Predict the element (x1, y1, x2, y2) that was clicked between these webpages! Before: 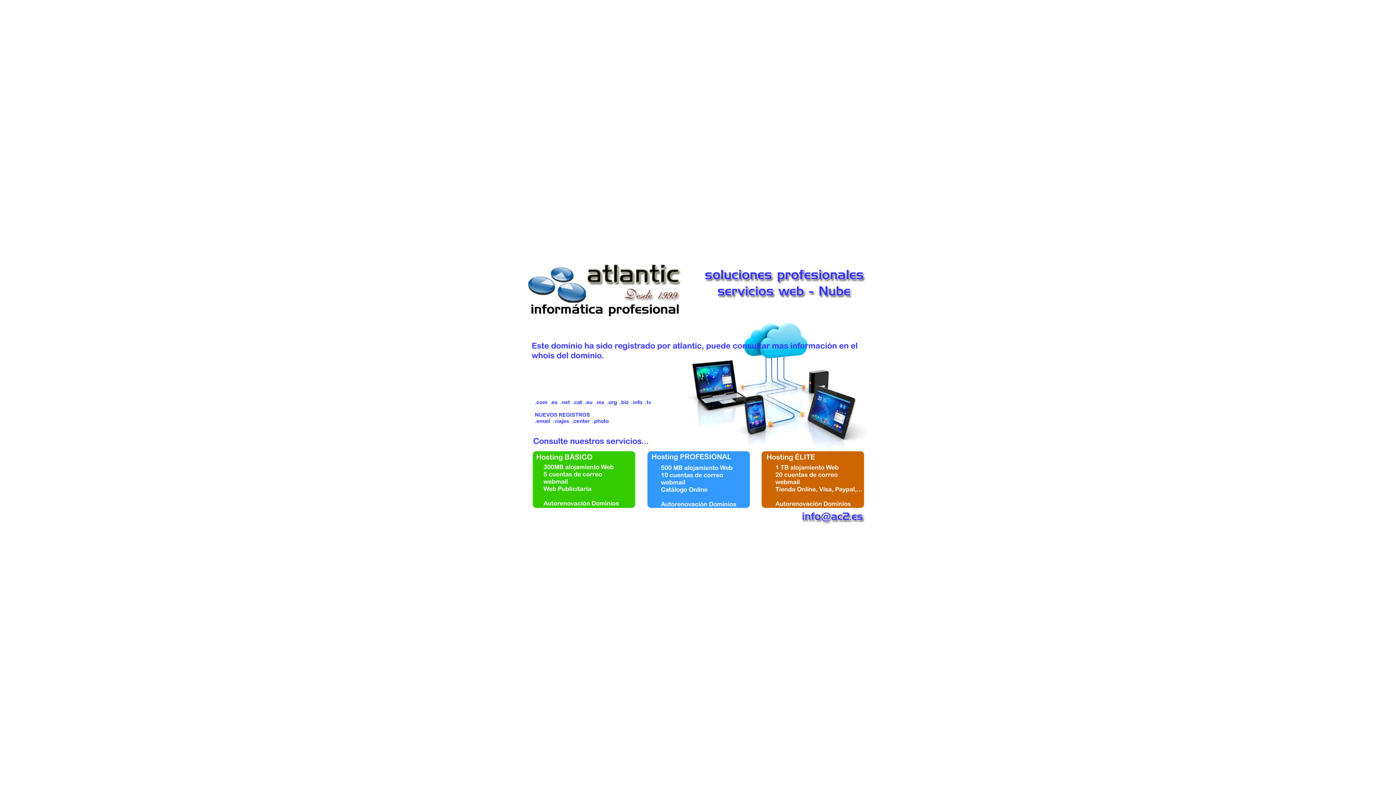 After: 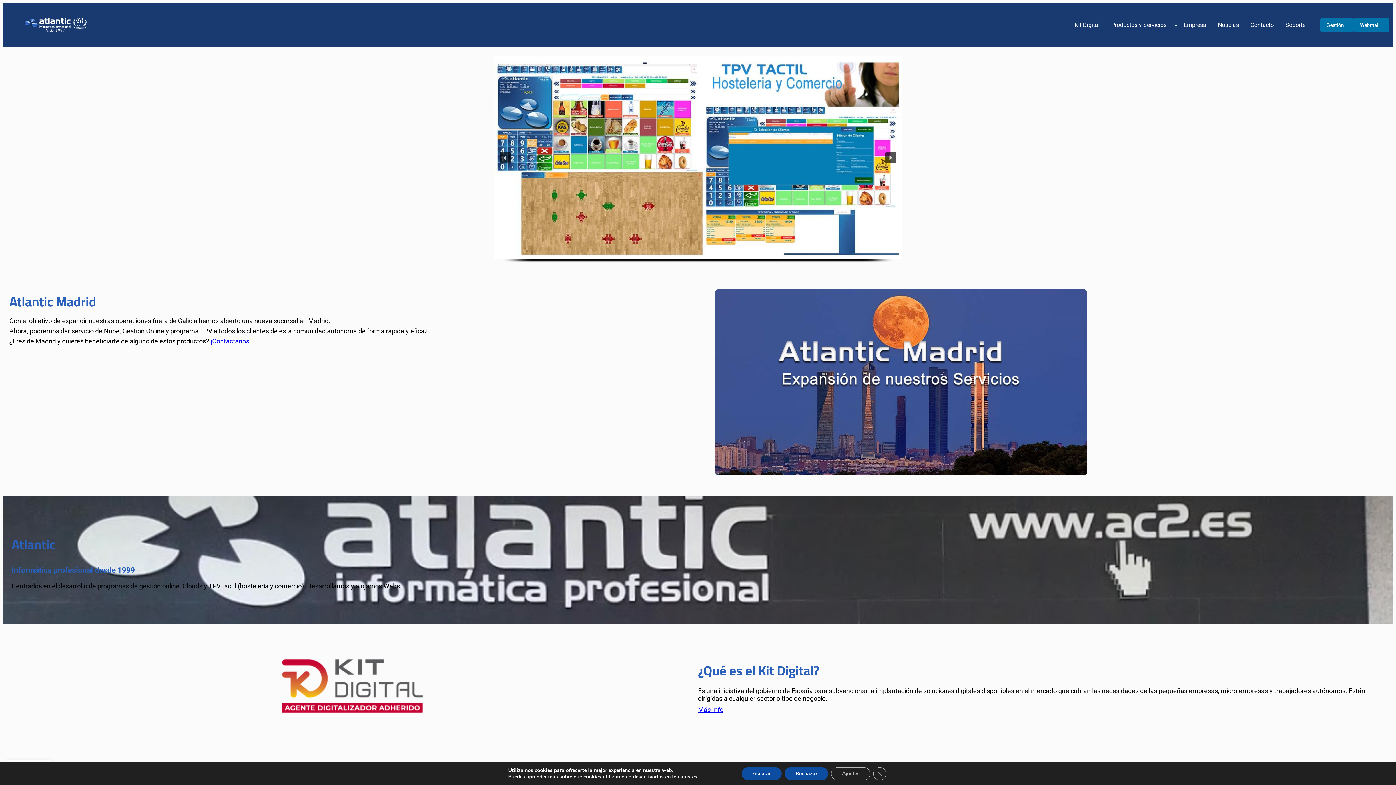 Action: bbox: (512, 252, 884, 533)